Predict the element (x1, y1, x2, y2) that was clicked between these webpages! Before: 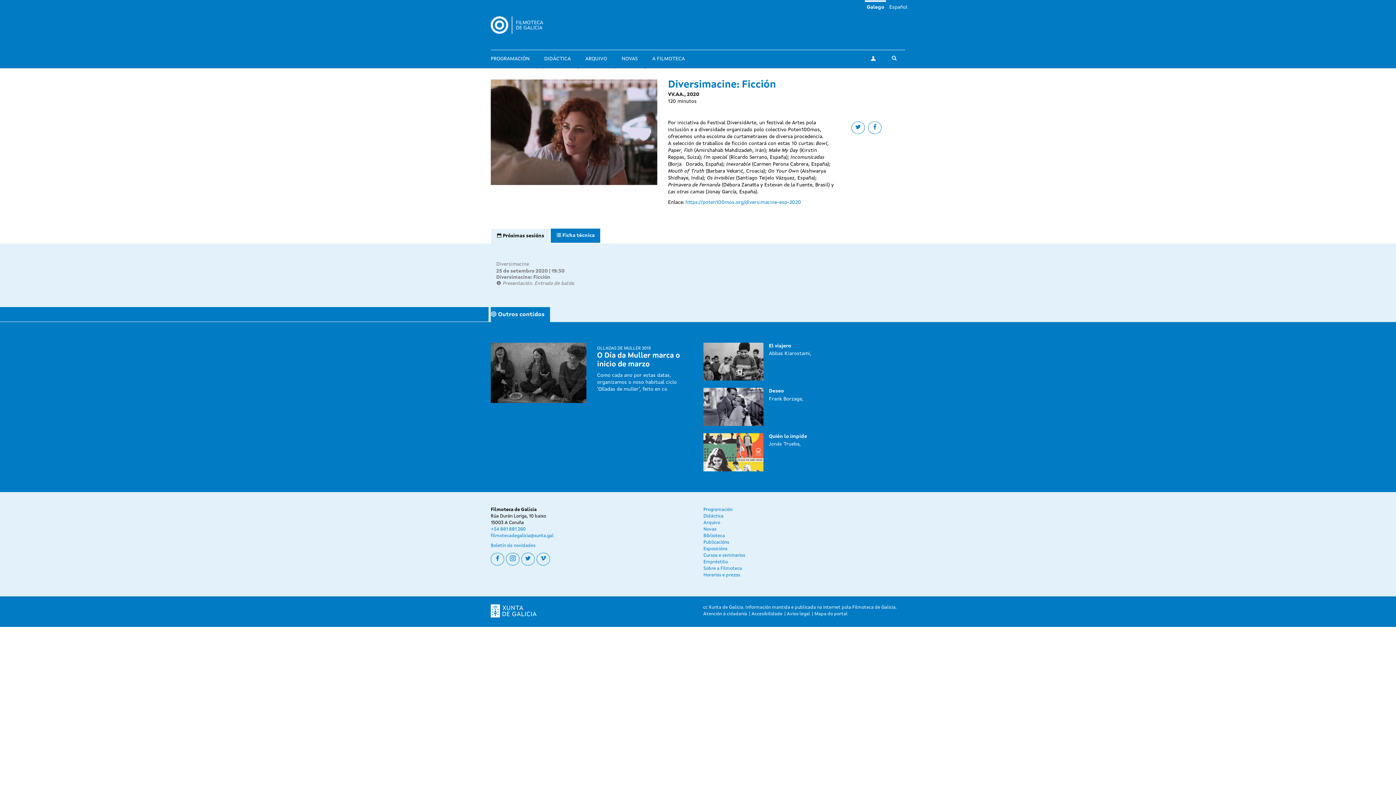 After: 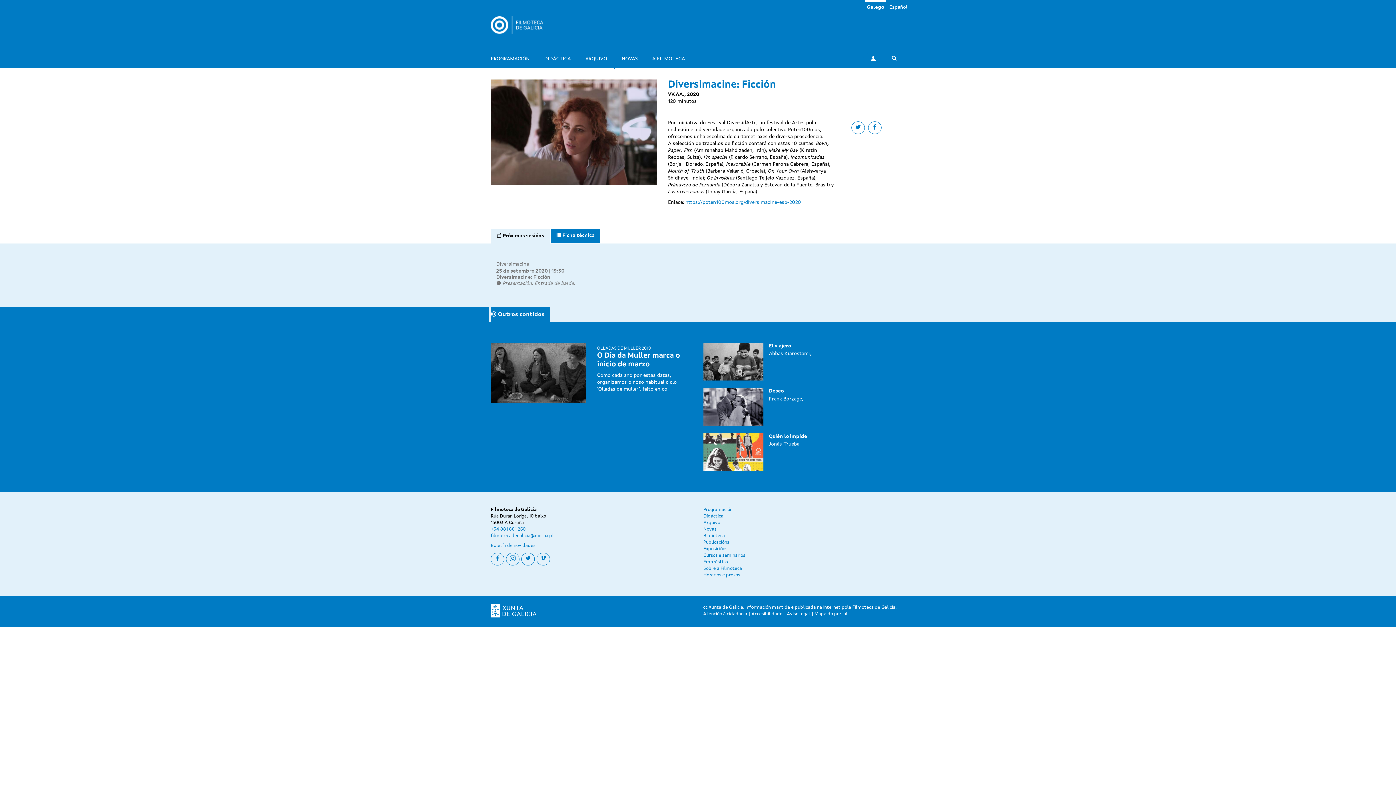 Action: label: Galego bbox: (865, 0, 886, 13)